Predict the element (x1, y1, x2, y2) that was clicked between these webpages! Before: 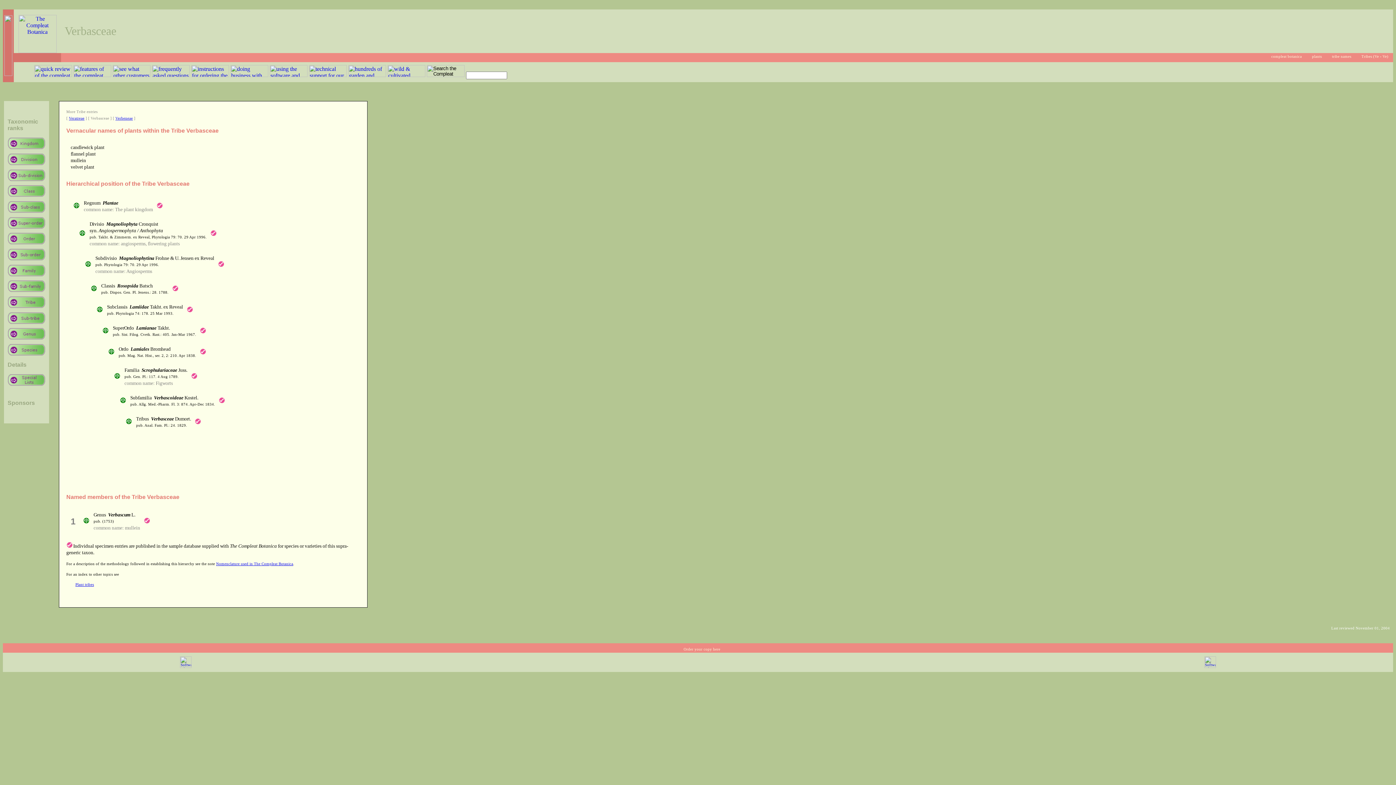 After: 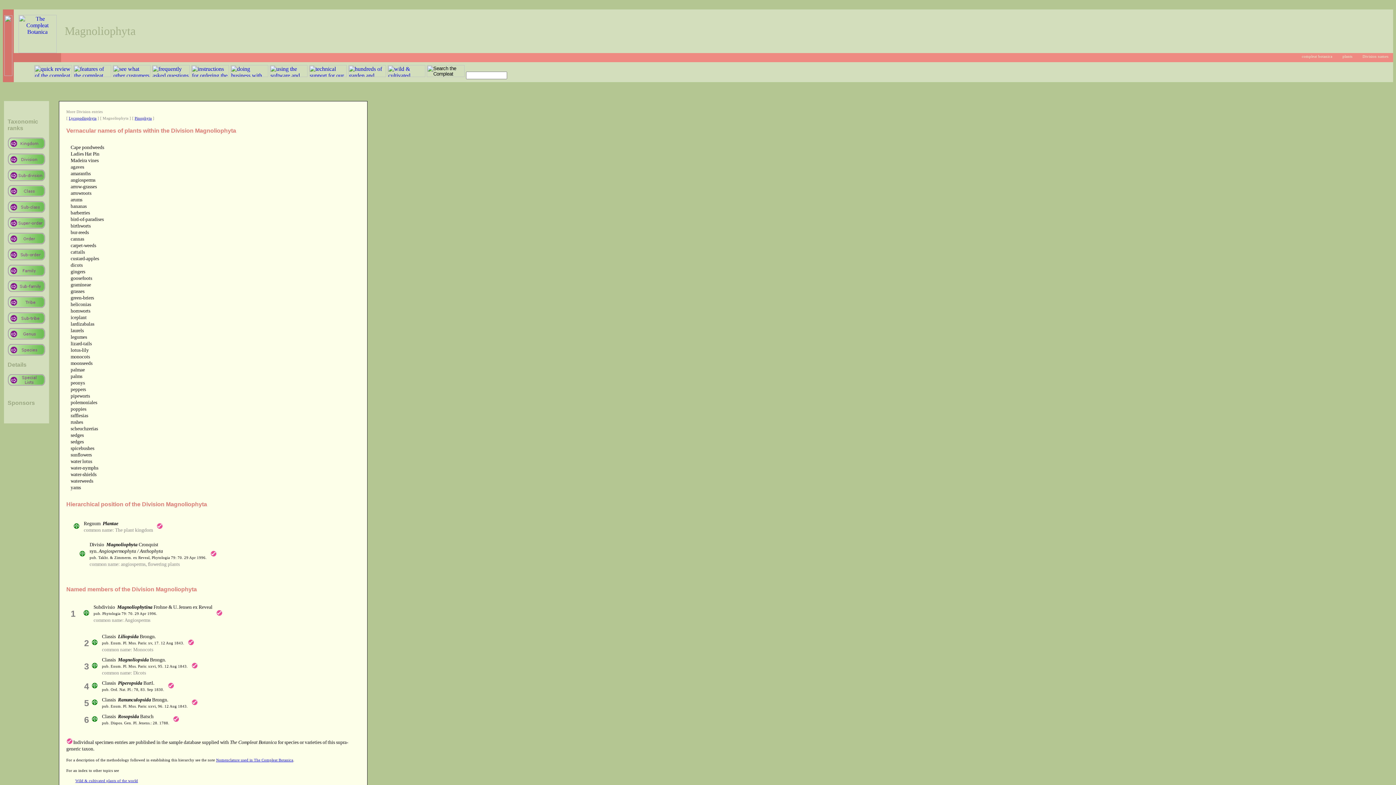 Action: bbox: (106, 221, 137, 227) label: Magnoliophyta